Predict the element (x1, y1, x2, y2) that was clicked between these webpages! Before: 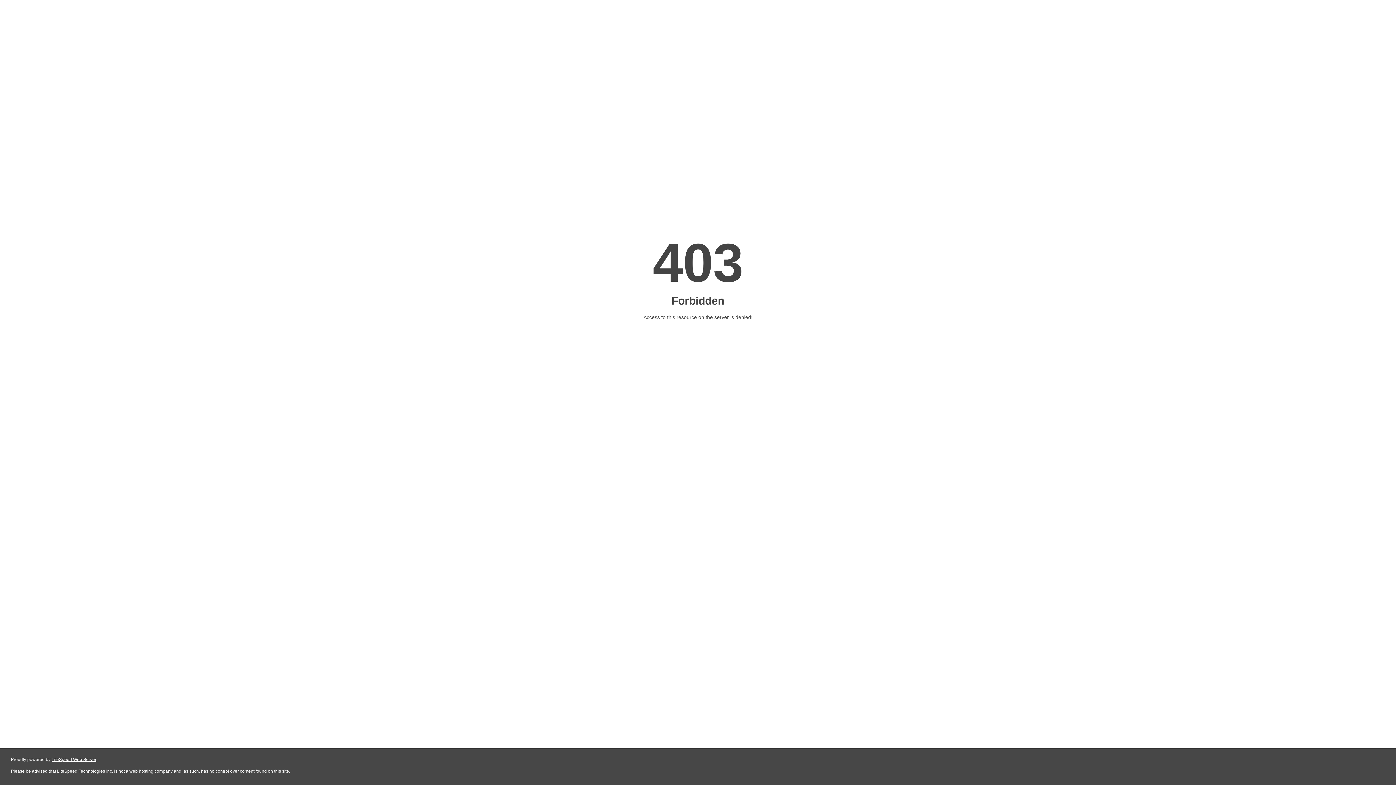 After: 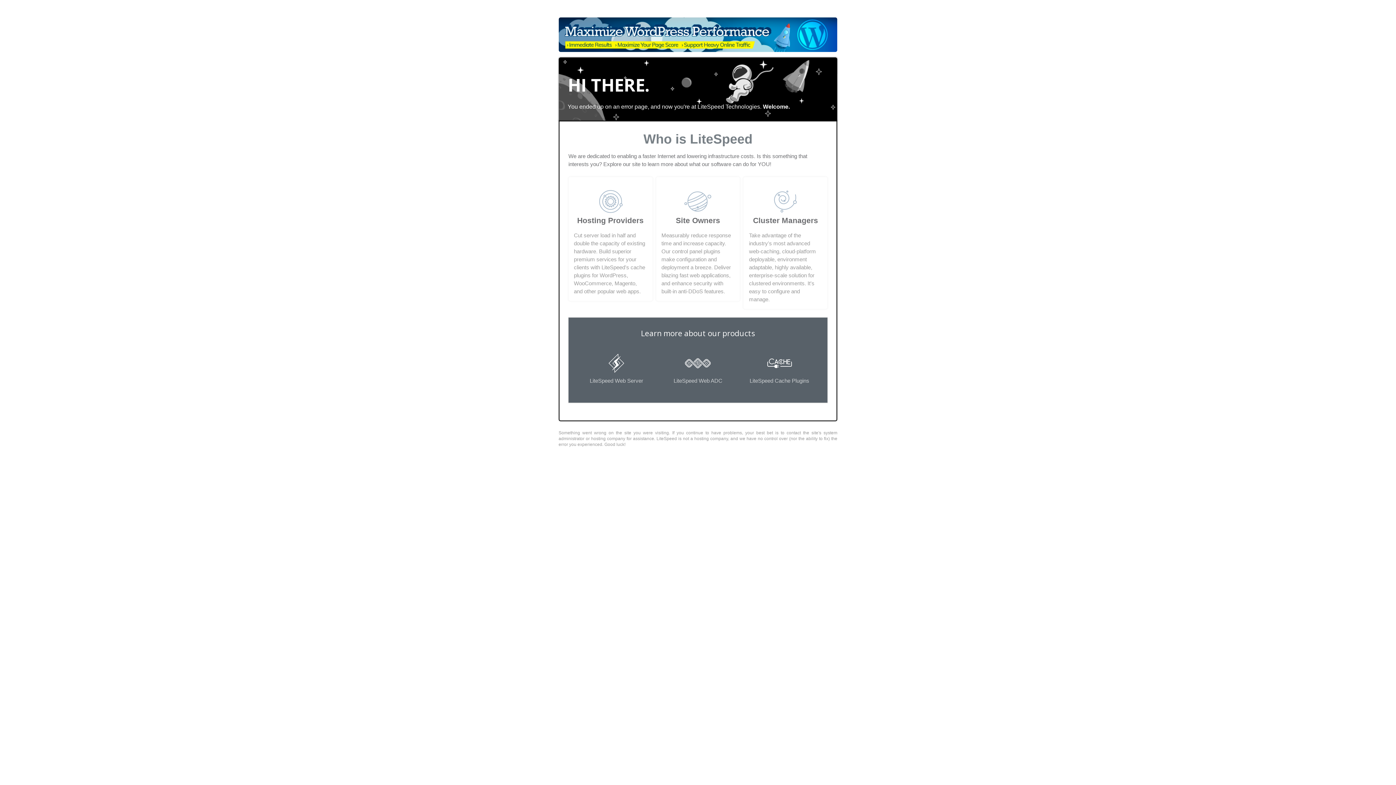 Action: bbox: (51, 757, 96, 762) label: LiteSpeed Web Server